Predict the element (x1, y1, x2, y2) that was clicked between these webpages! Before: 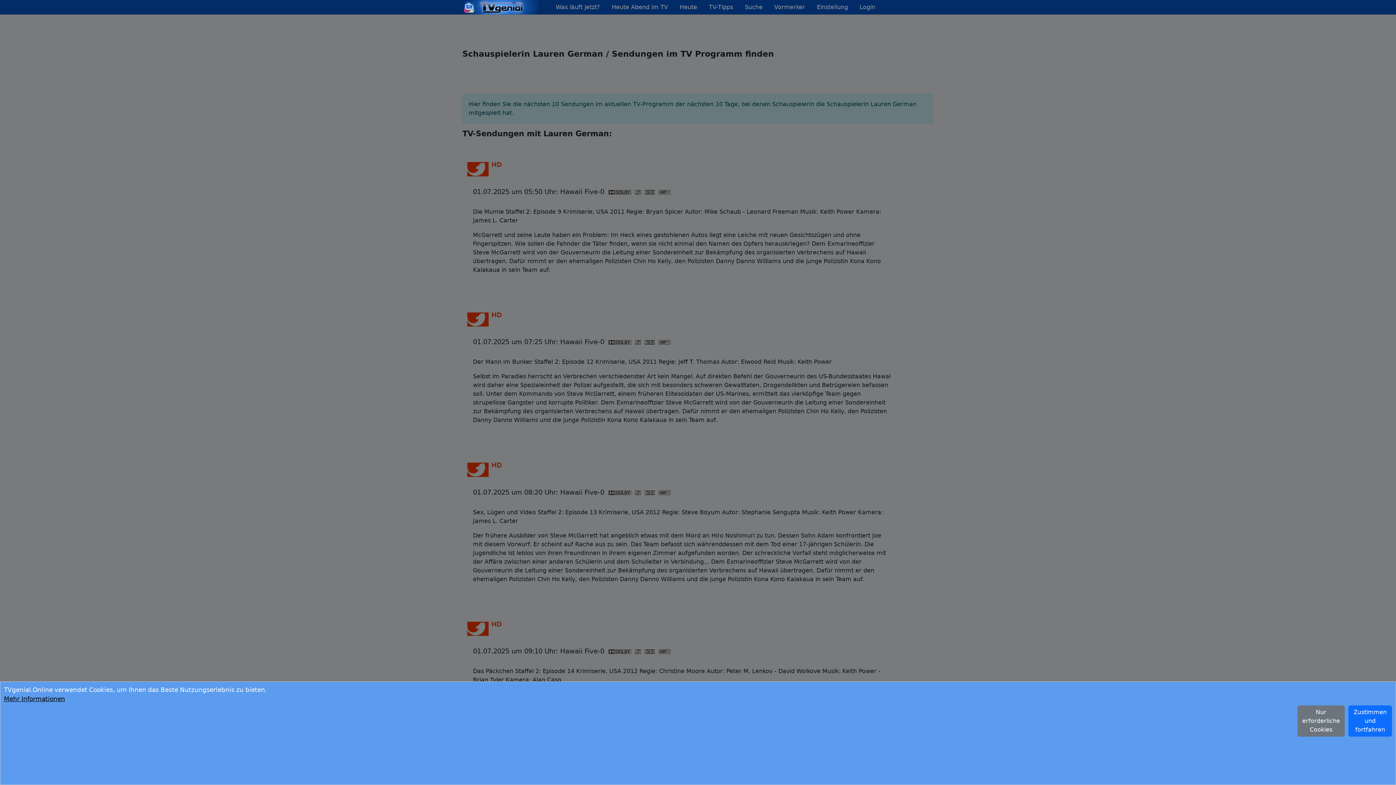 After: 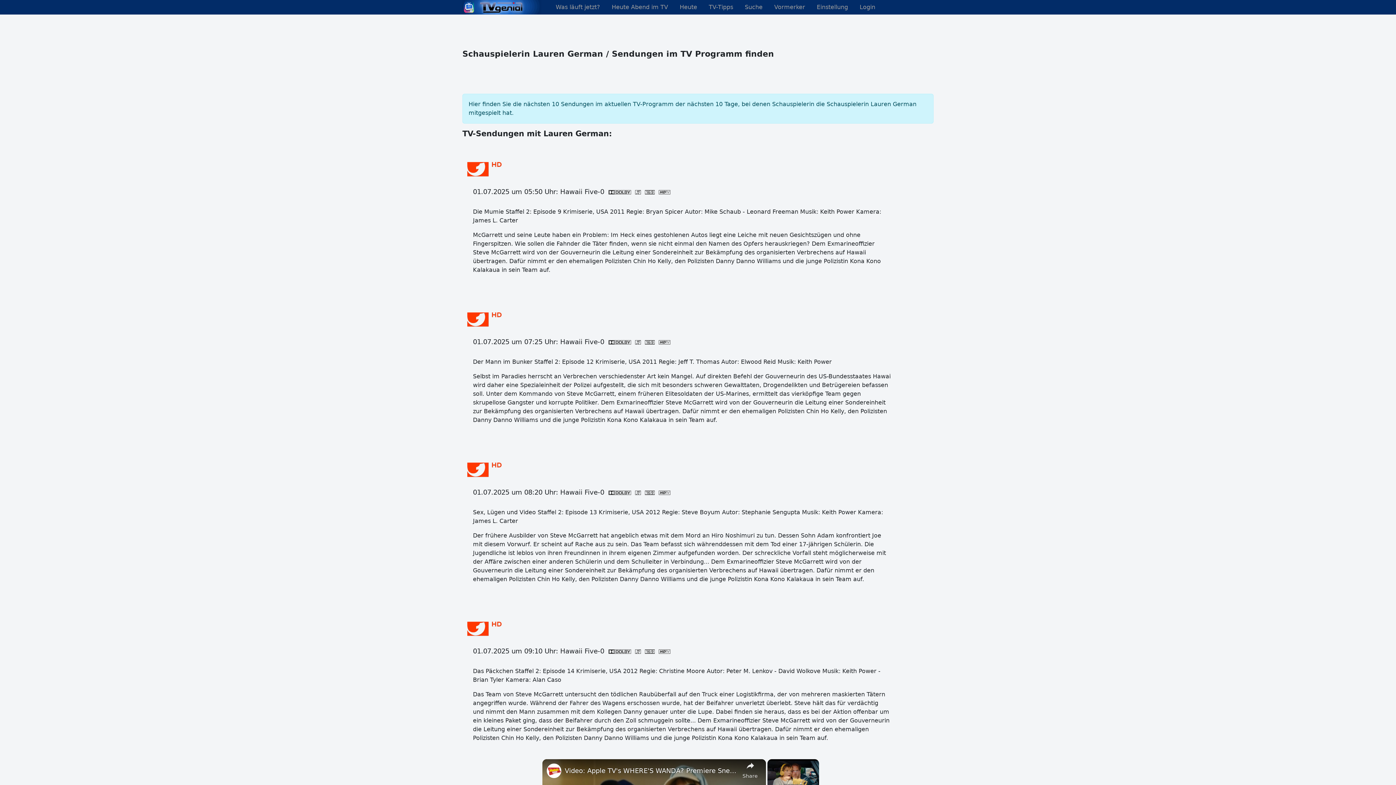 Action: label: Close bbox: (1348, 705, 1392, 737)